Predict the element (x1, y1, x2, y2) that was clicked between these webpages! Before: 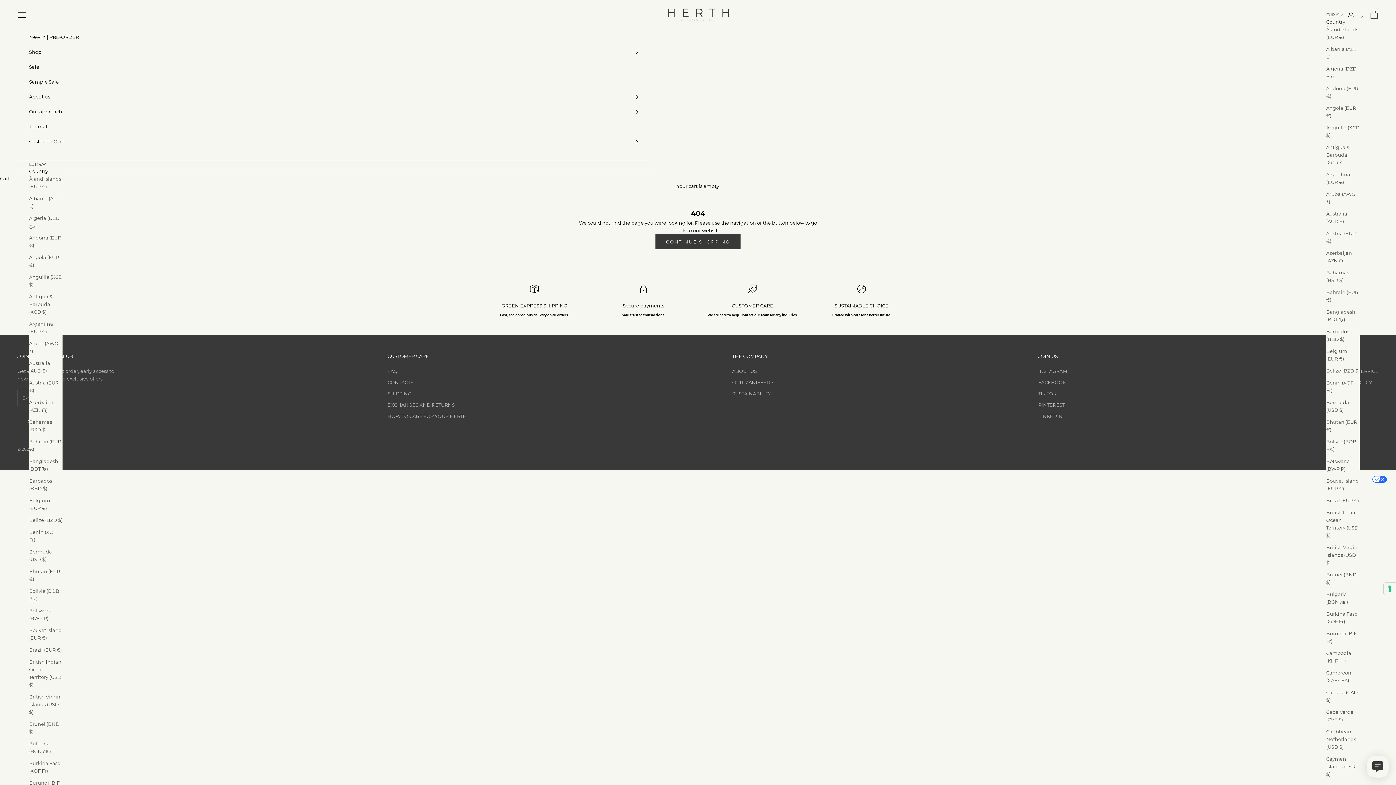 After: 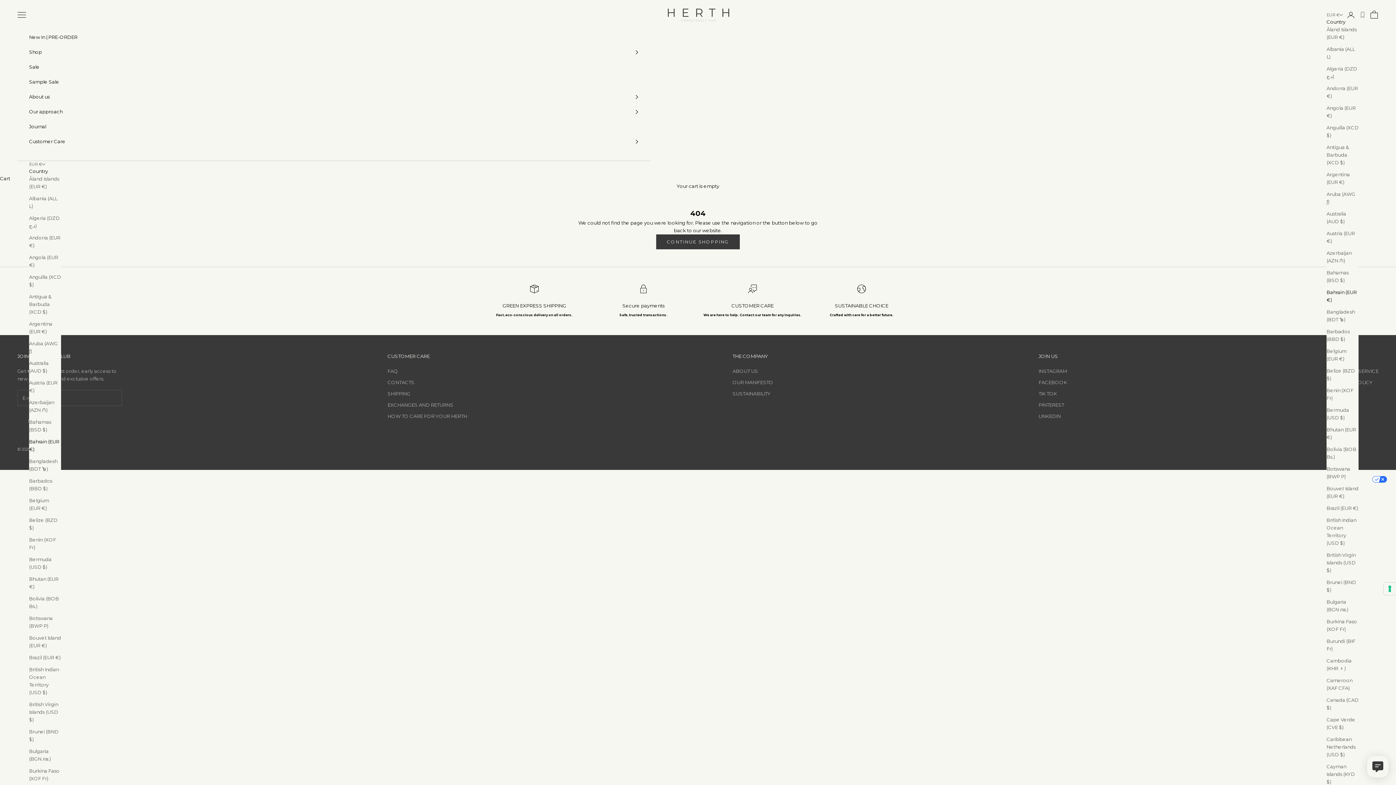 Action: label: Bahrain (EUR €) bbox: (1326, 288, 1360, 304)